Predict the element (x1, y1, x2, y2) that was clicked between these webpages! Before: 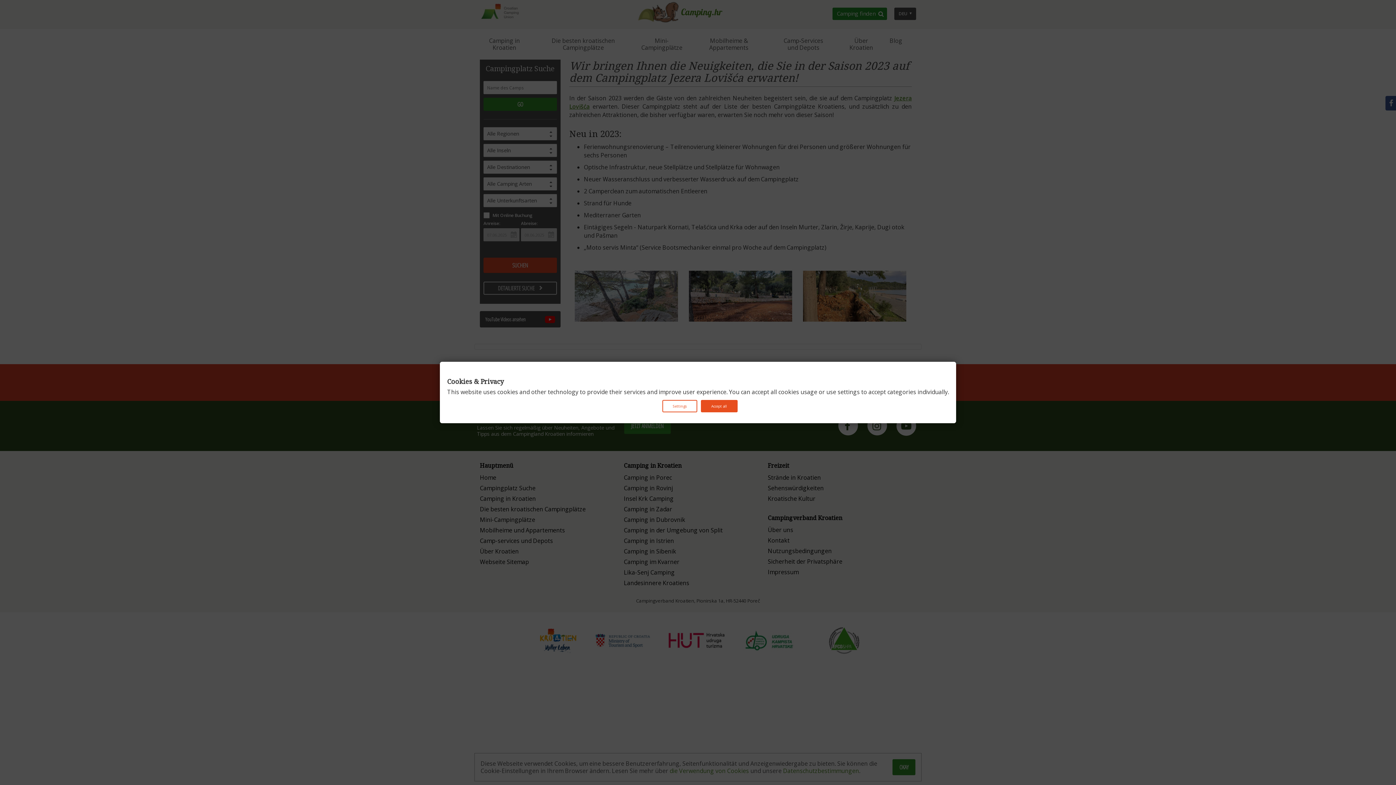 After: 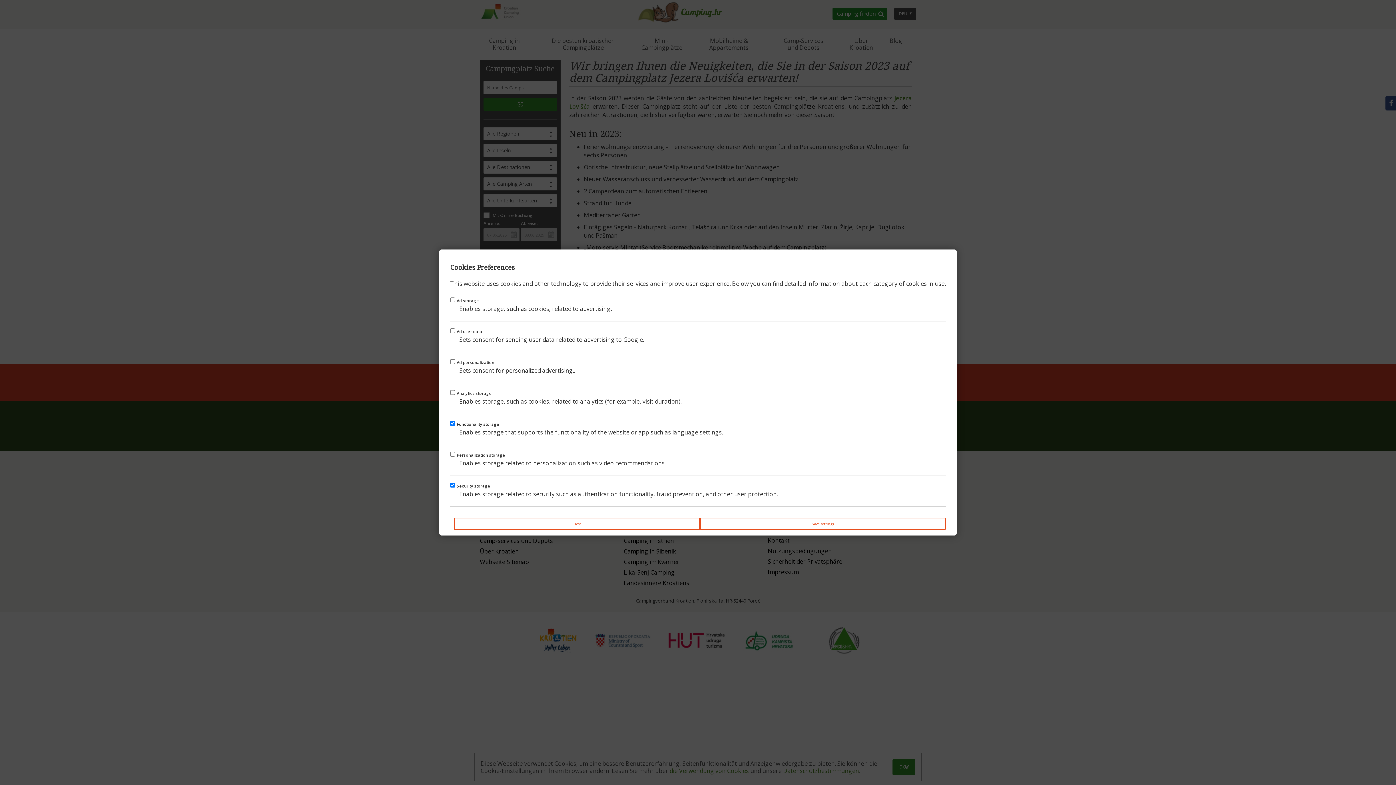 Action: label: Settings bbox: (662, 400, 697, 412)